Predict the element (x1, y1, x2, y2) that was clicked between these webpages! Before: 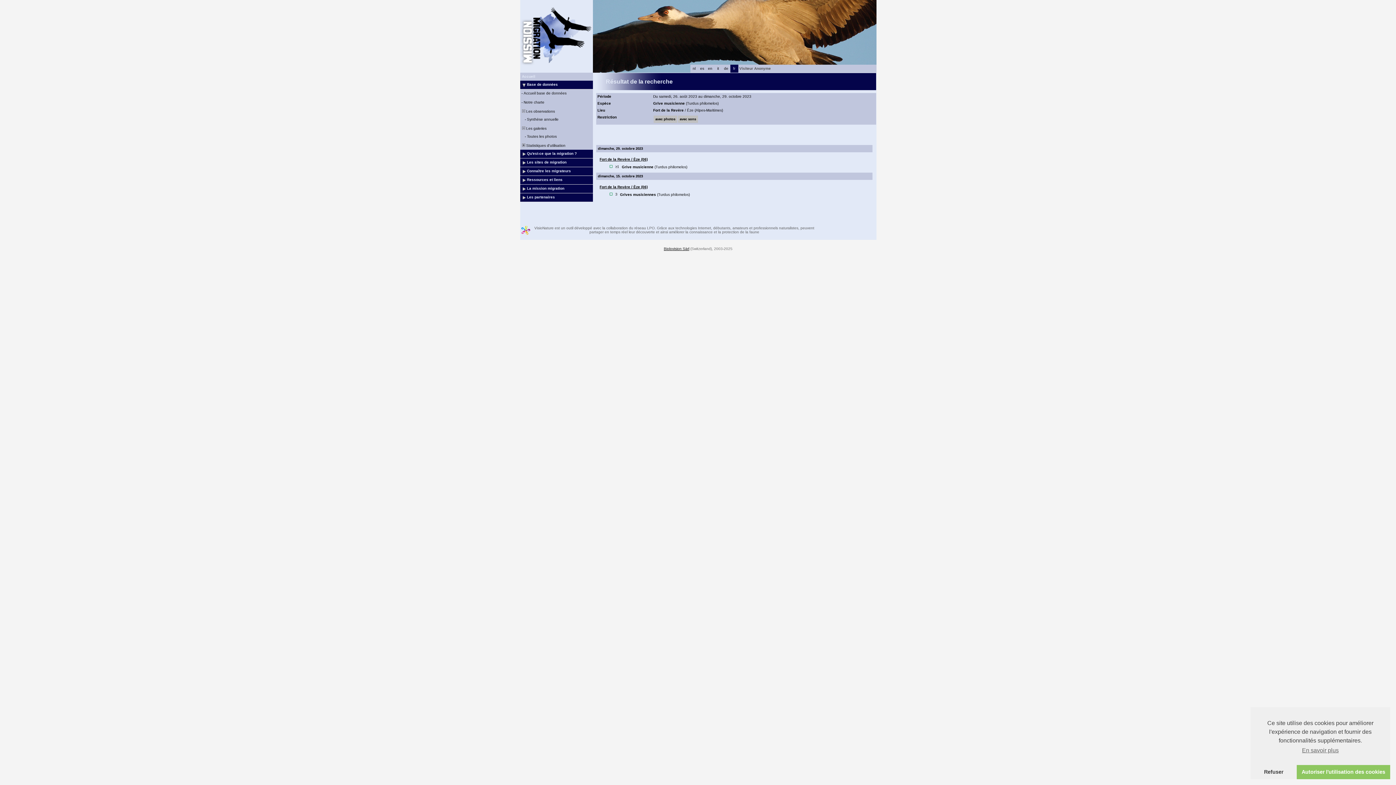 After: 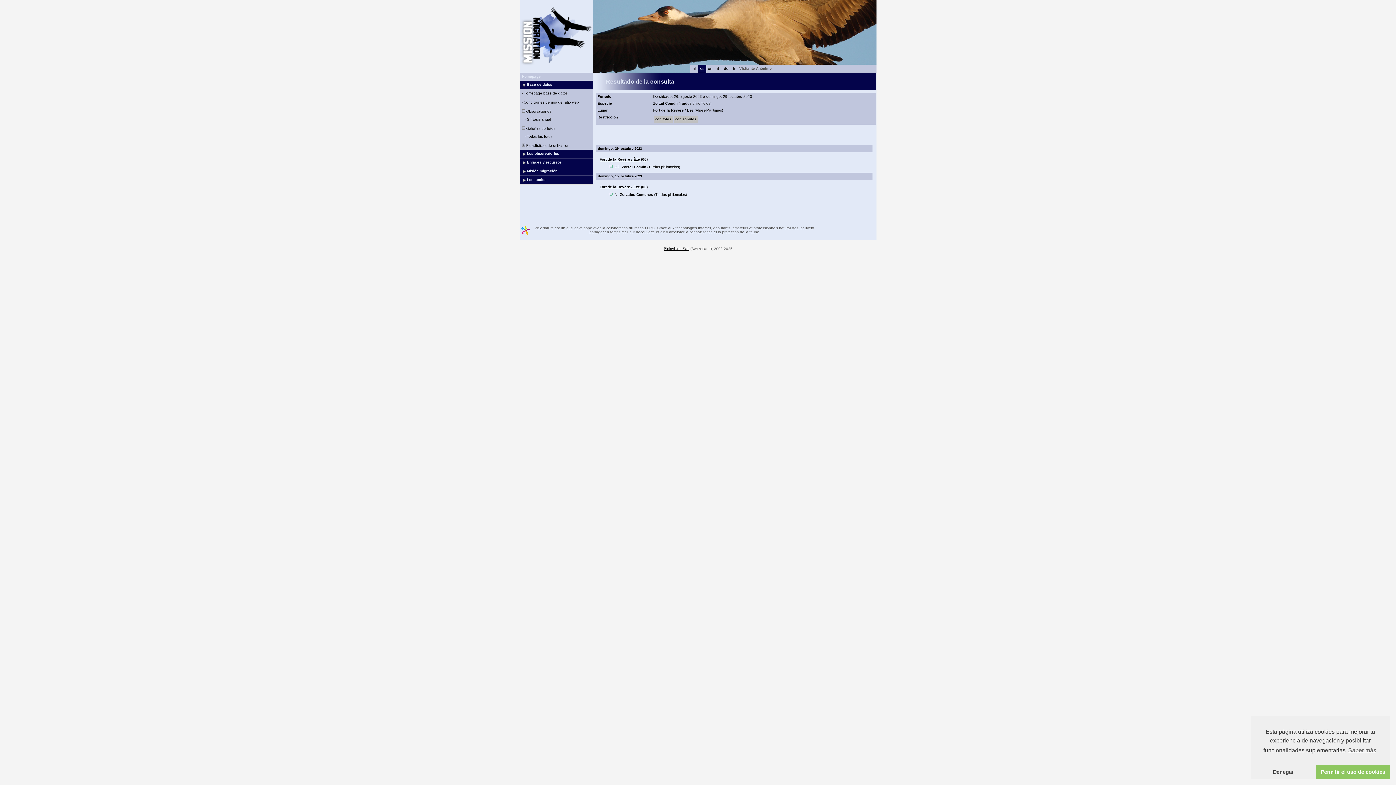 Action: label: es bbox: (700, 66, 704, 70)